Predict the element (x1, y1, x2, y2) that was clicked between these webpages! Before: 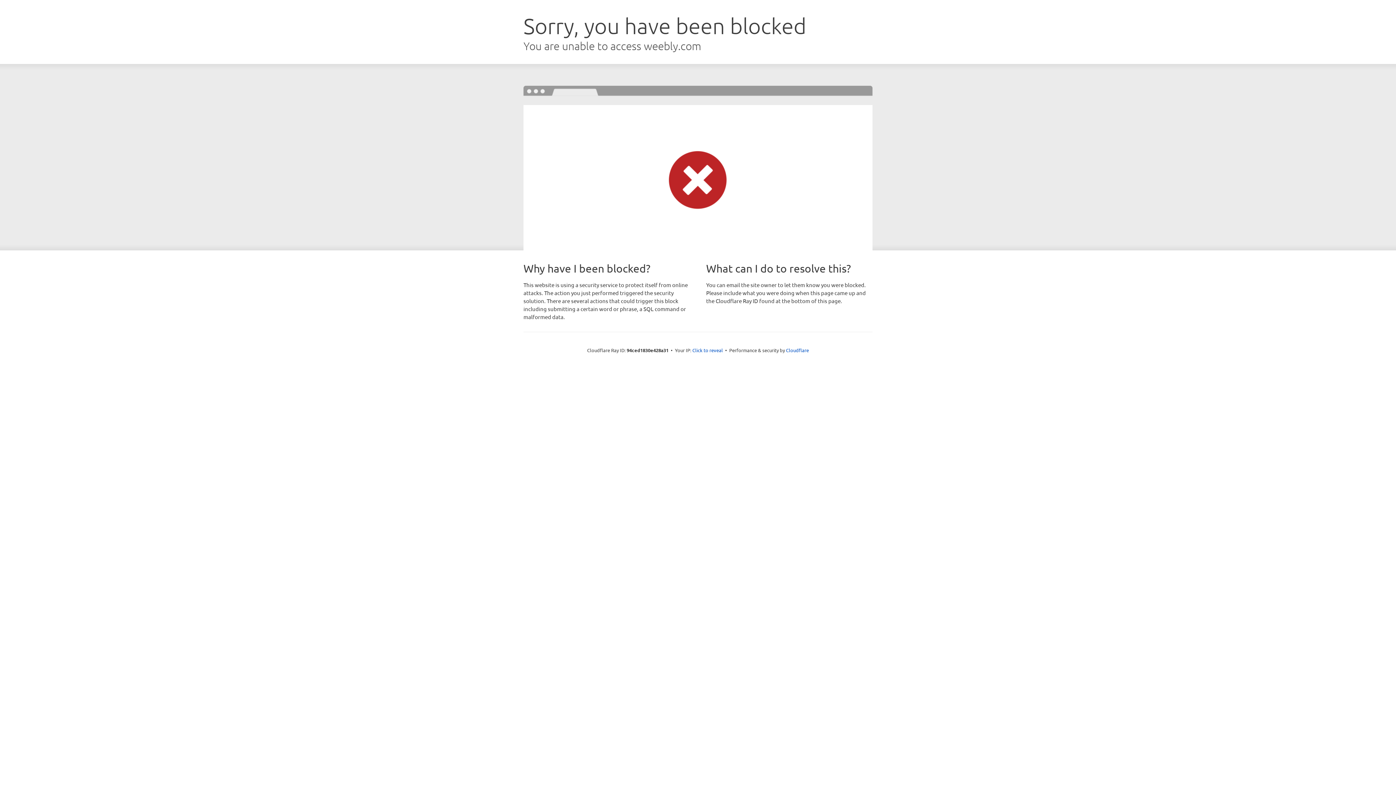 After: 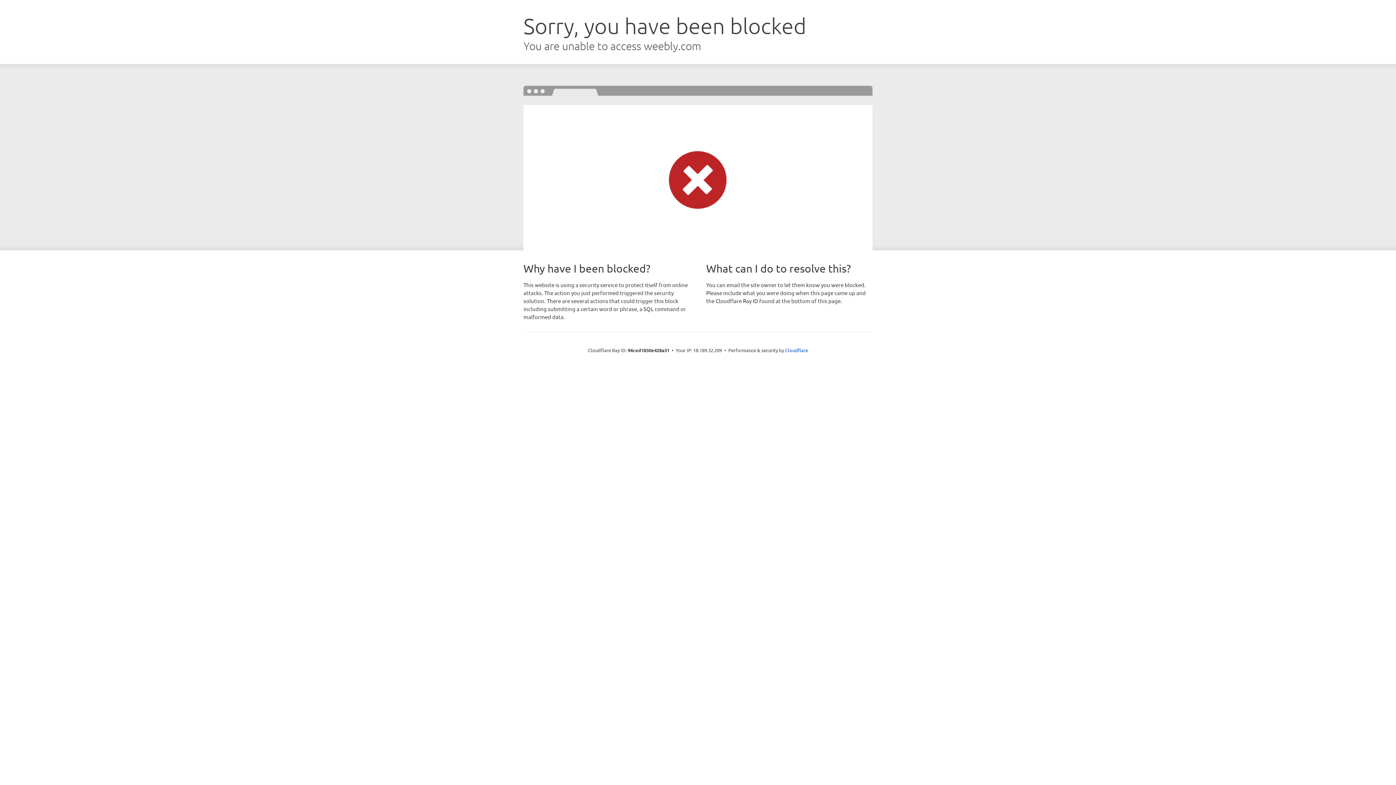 Action: bbox: (692, 346, 723, 353) label: Click to reveal